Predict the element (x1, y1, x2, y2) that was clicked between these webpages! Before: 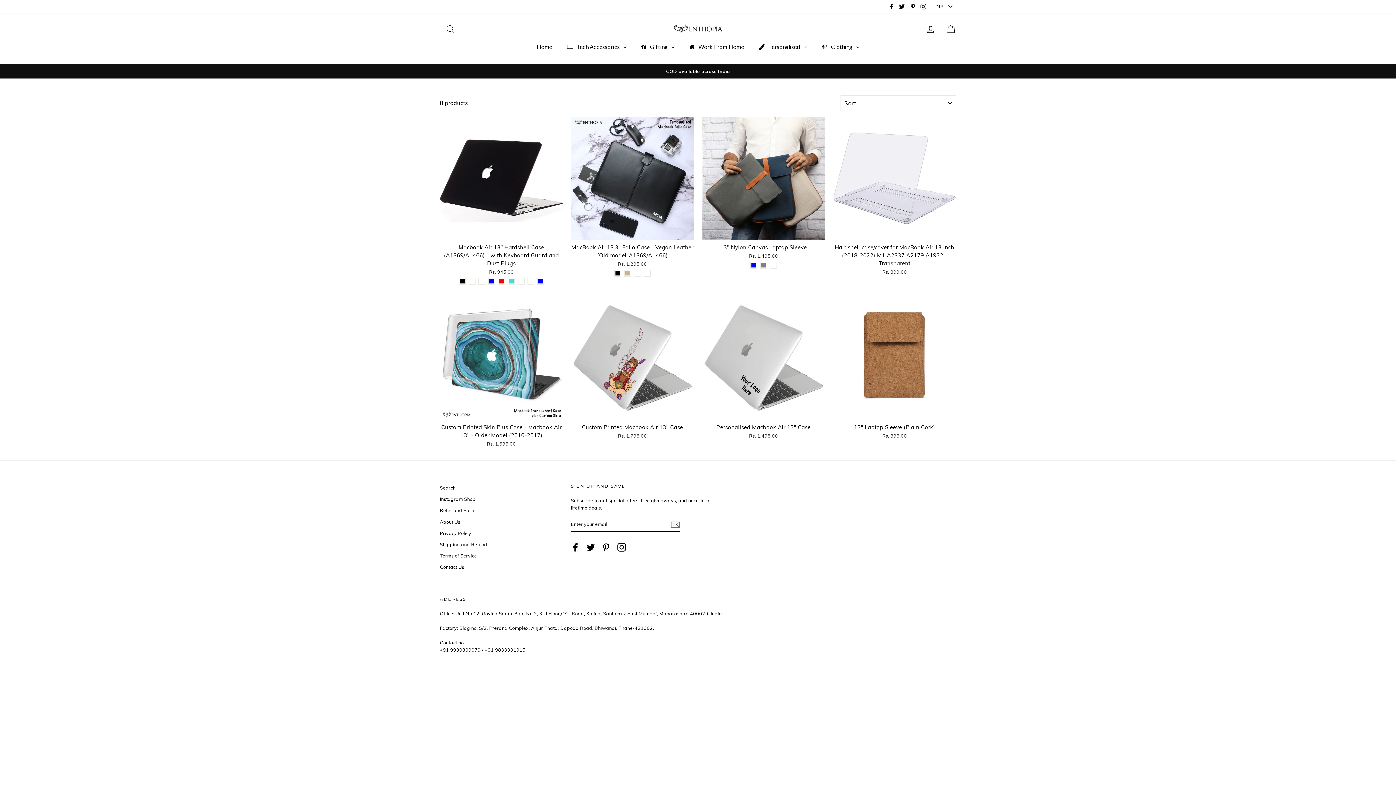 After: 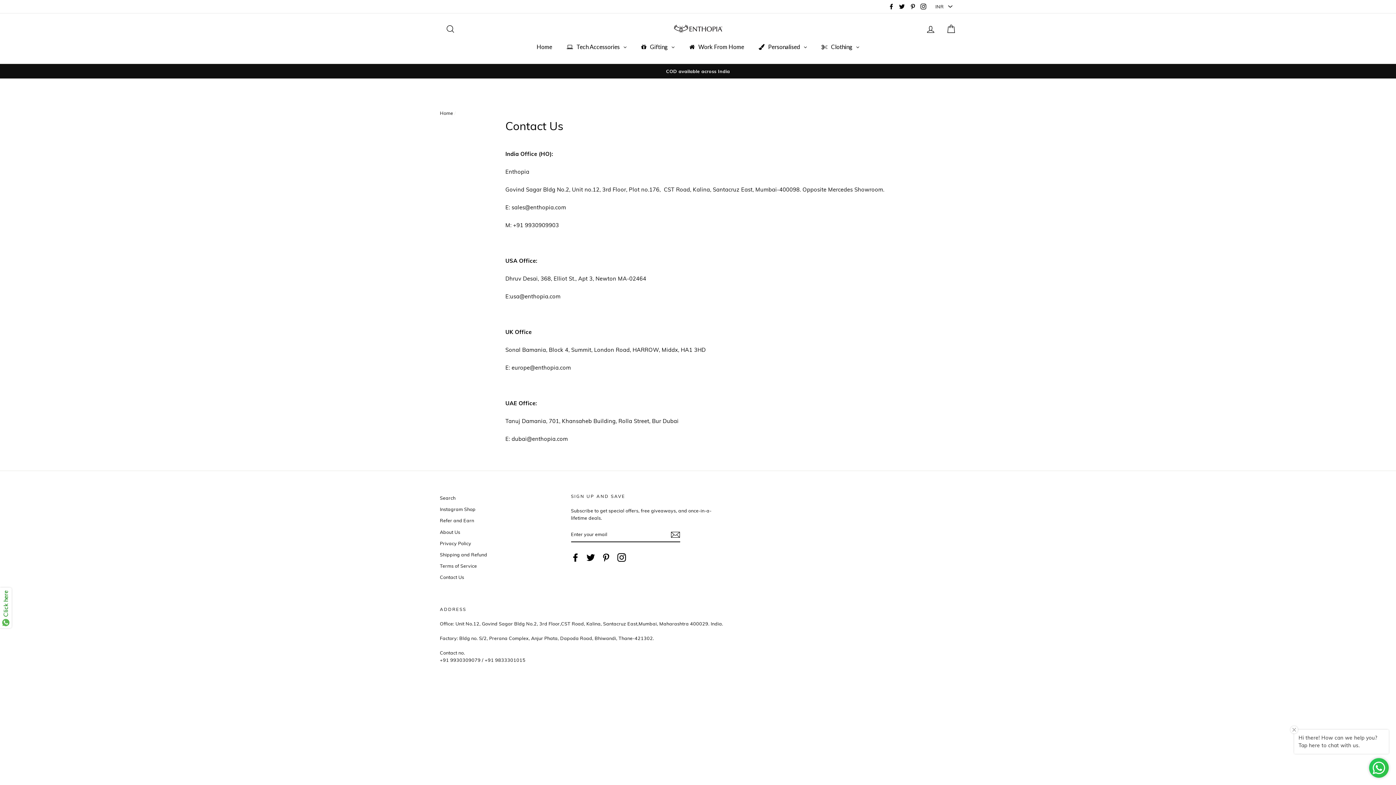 Action: bbox: (440, 562, 563, 572) label: Contact Us